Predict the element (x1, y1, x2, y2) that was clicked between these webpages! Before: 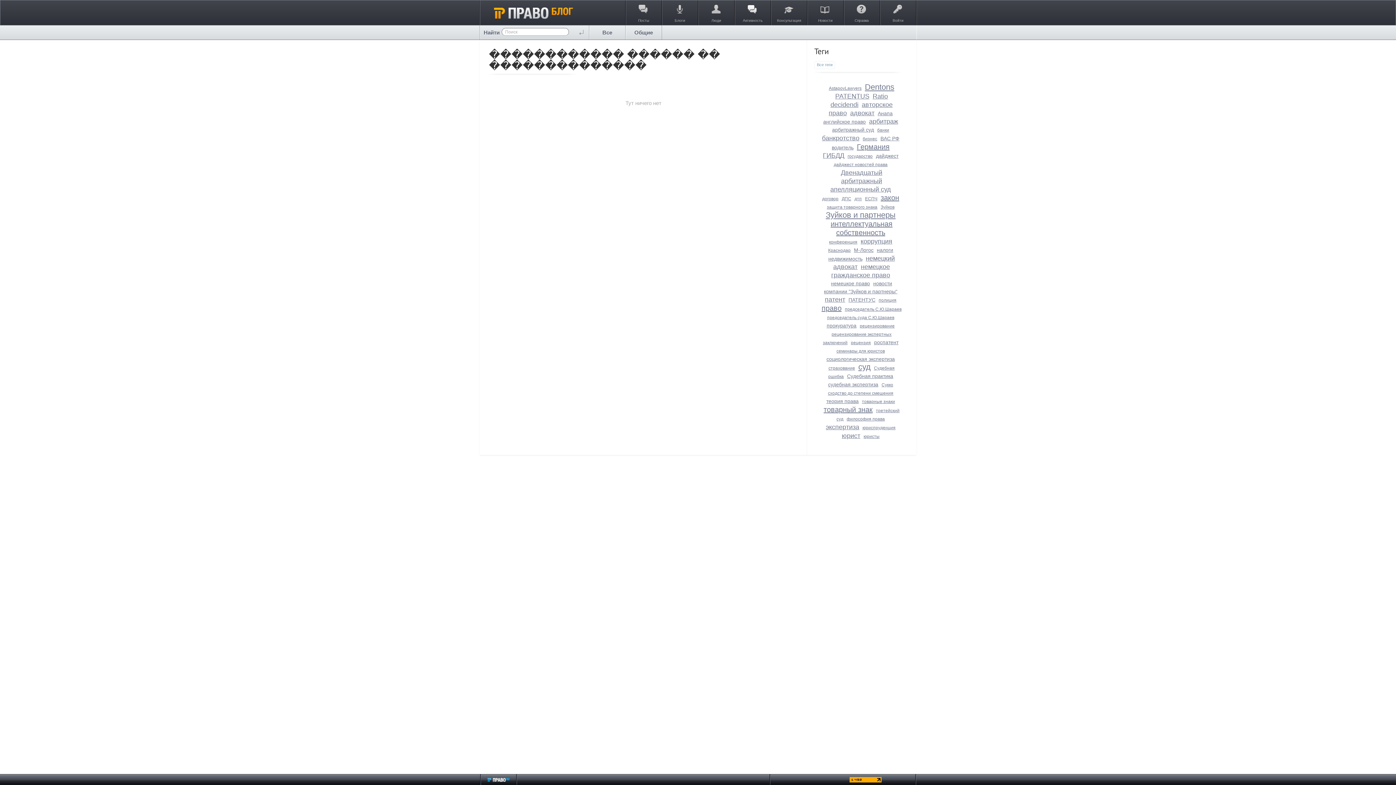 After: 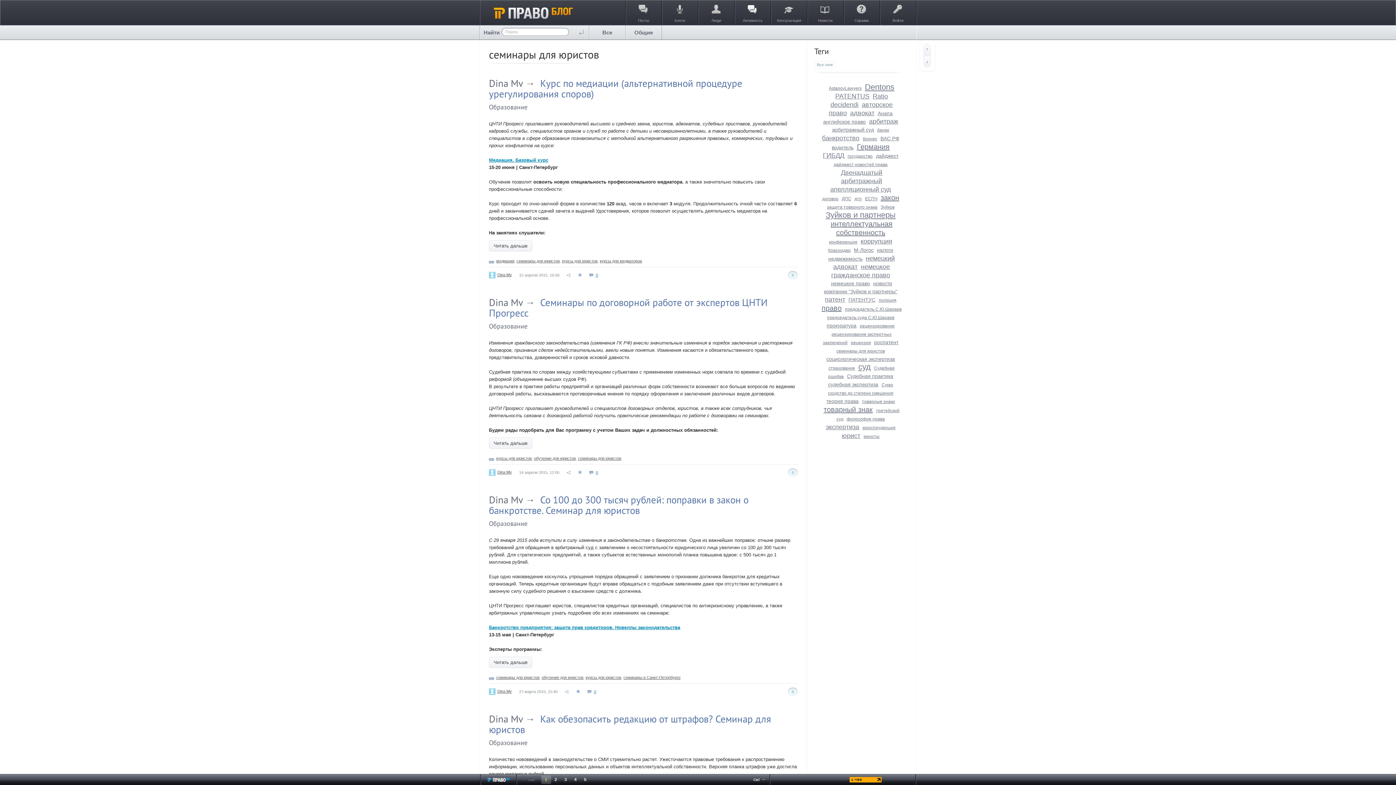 Action: bbox: (836, 348, 885, 353) label: семинары для юристов